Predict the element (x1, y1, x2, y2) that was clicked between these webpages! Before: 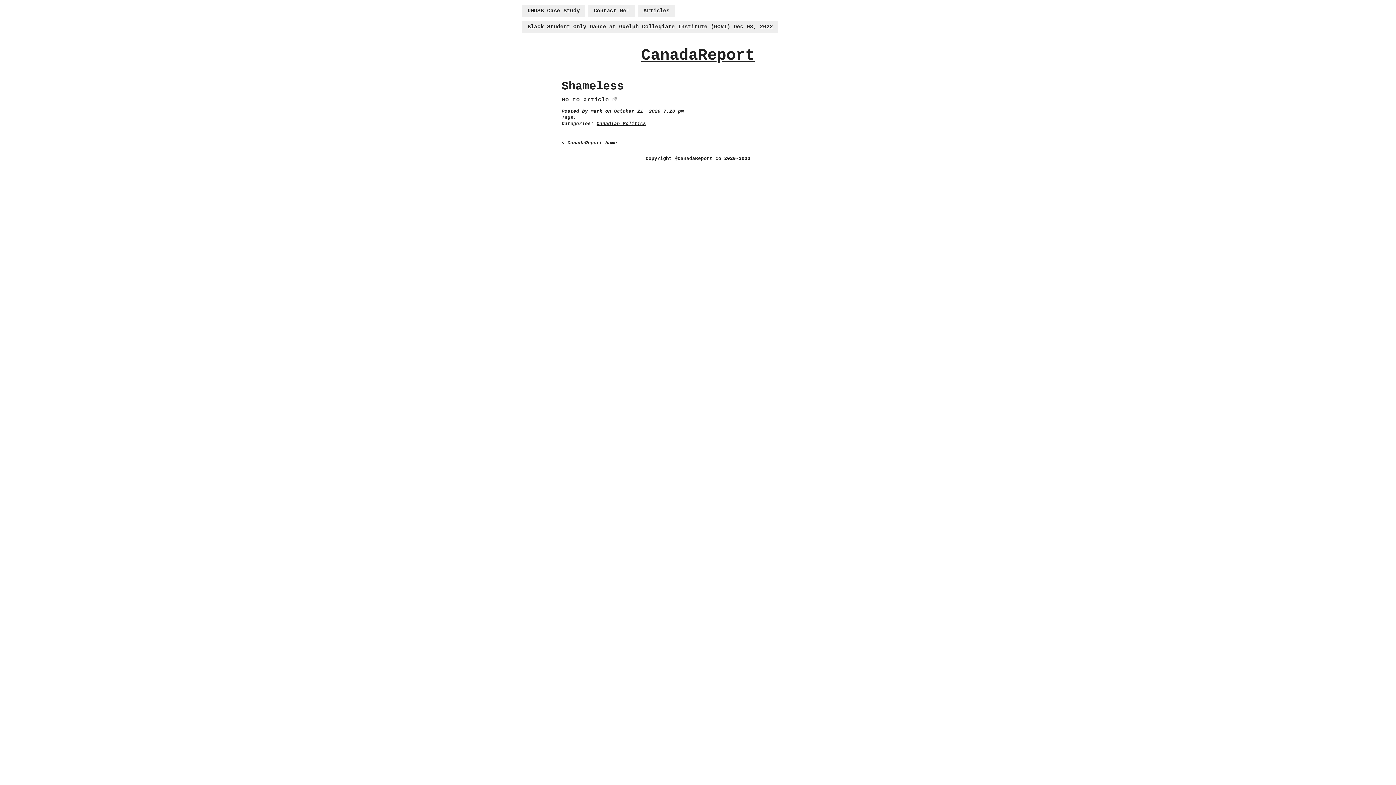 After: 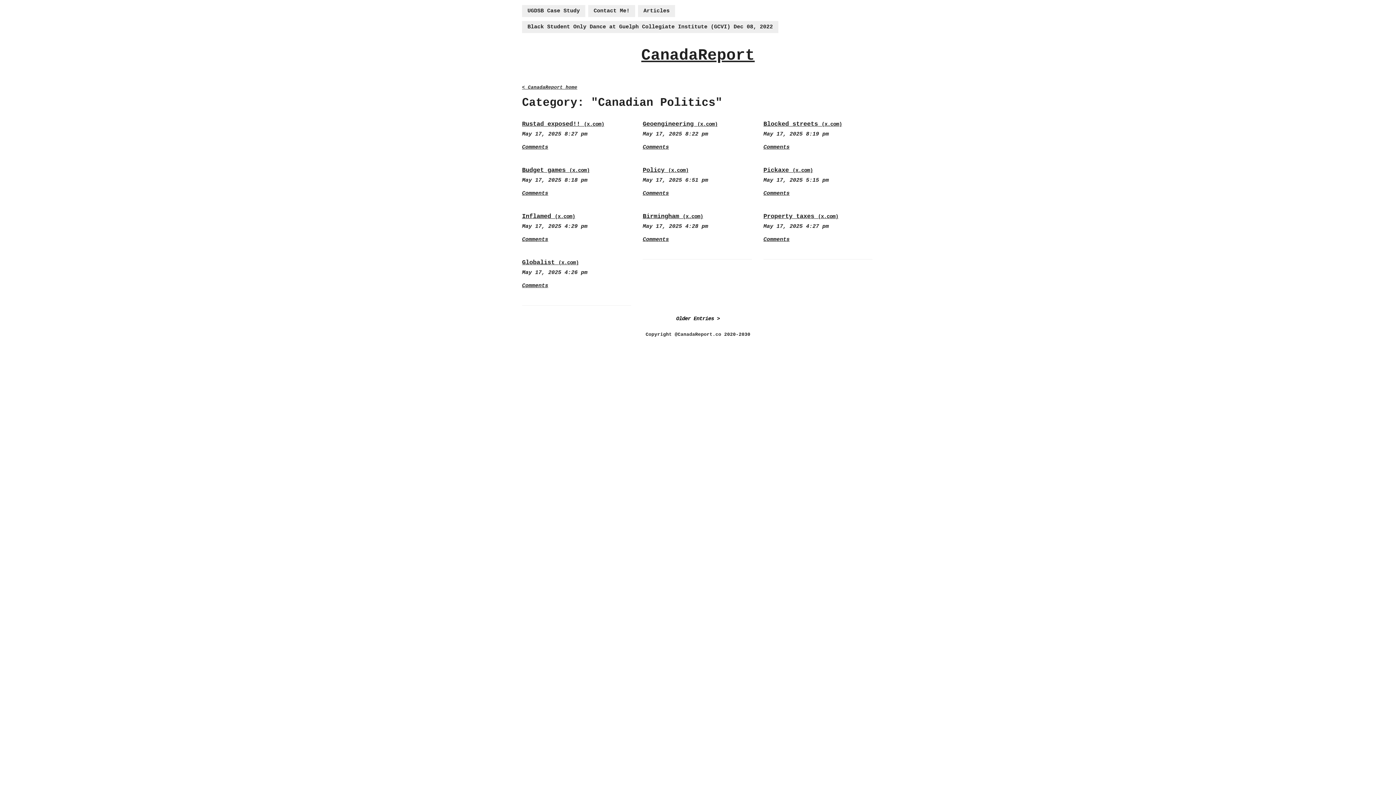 Action: label: Canadian Politics bbox: (596, 121, 646, 126)